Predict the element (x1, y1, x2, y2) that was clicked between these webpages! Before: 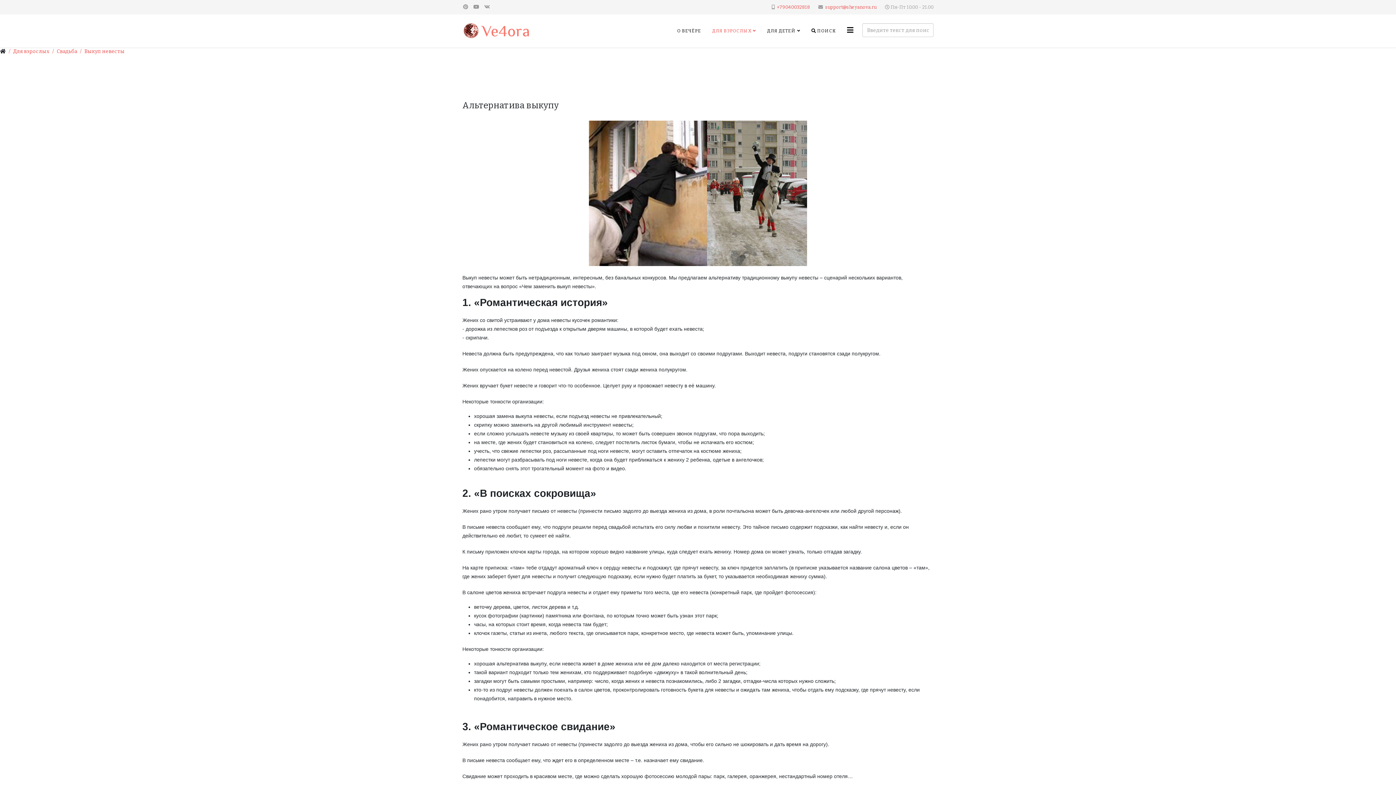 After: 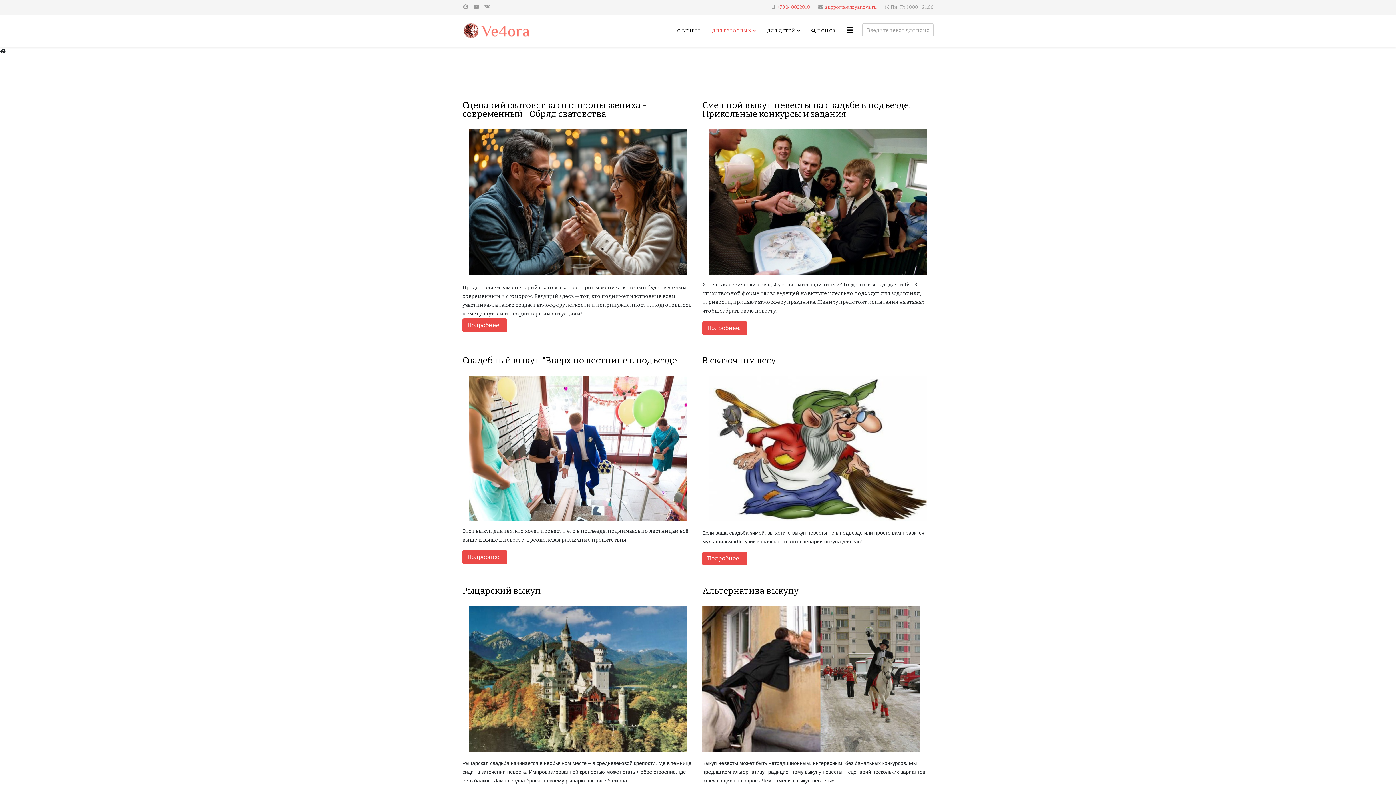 Action: bbox: (706, 14, 761, 47) label: ДЛЯ ВЗРОСЛЫХ